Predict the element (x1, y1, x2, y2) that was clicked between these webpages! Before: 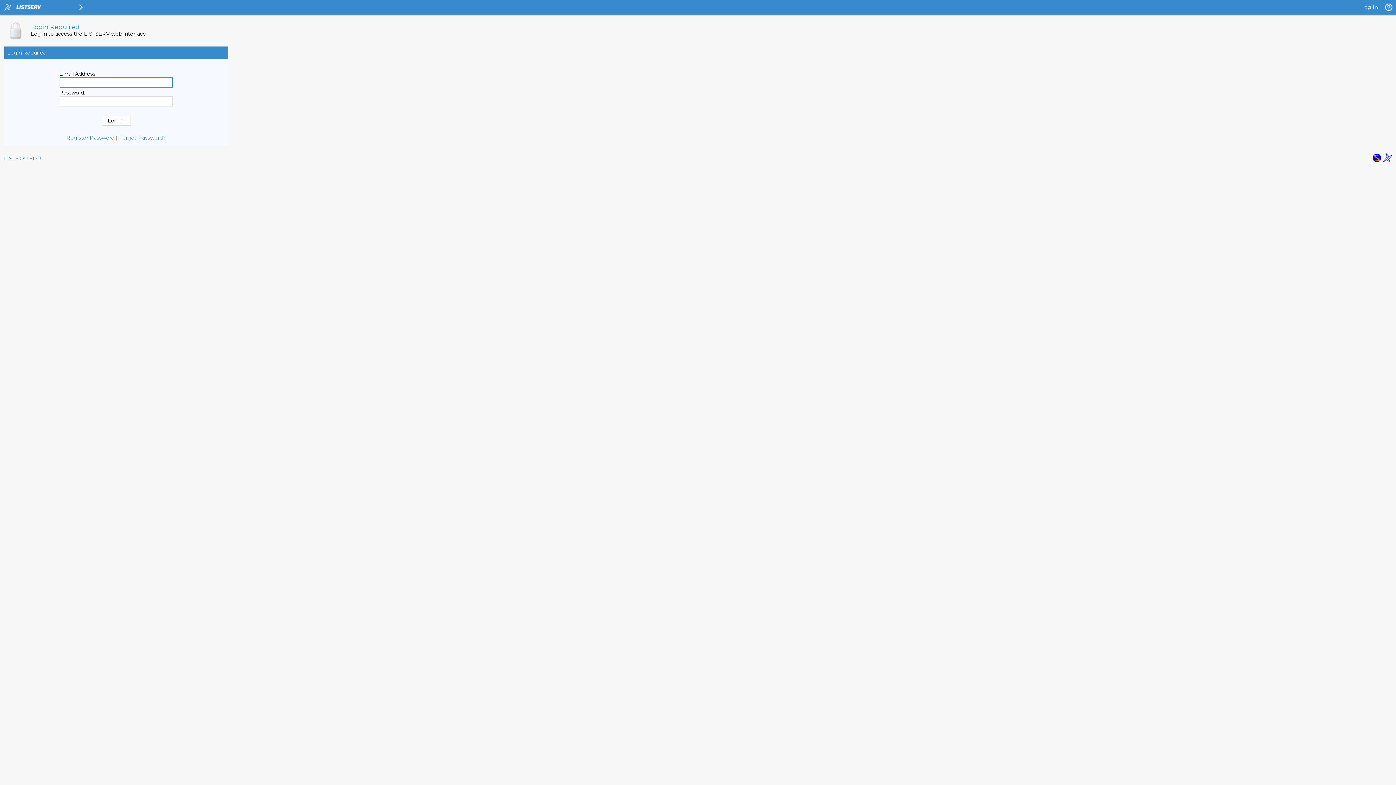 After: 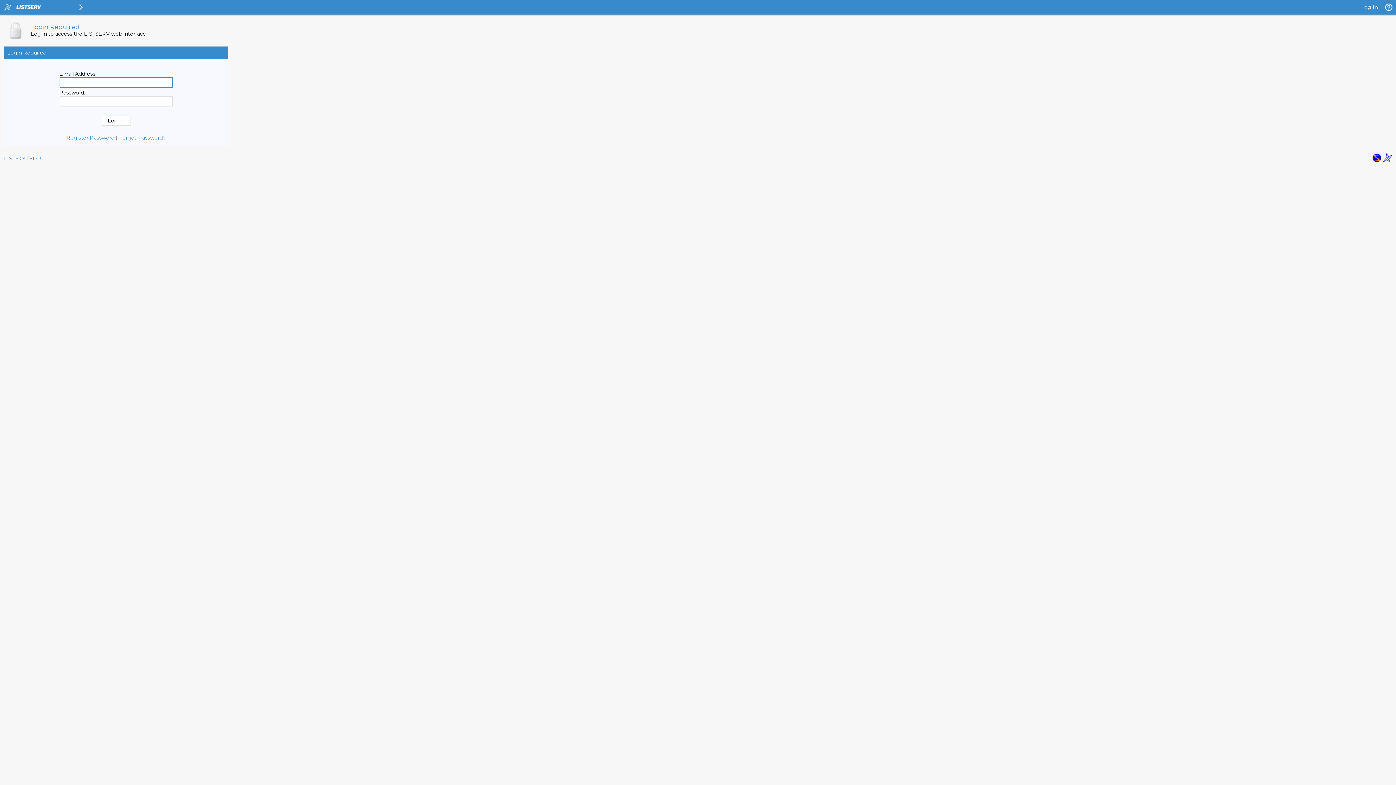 Action: bbox: (1361, 4, 1378, 10) label: Log In